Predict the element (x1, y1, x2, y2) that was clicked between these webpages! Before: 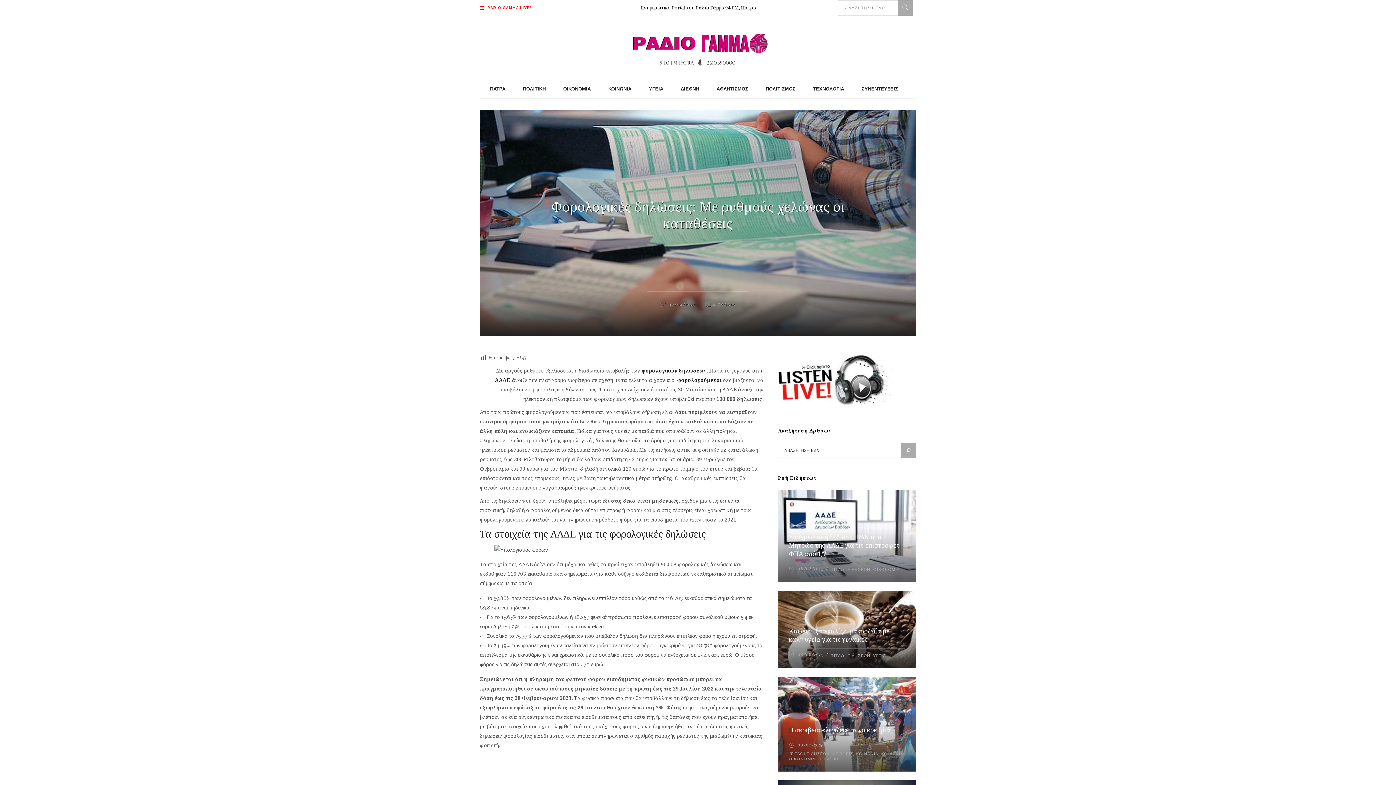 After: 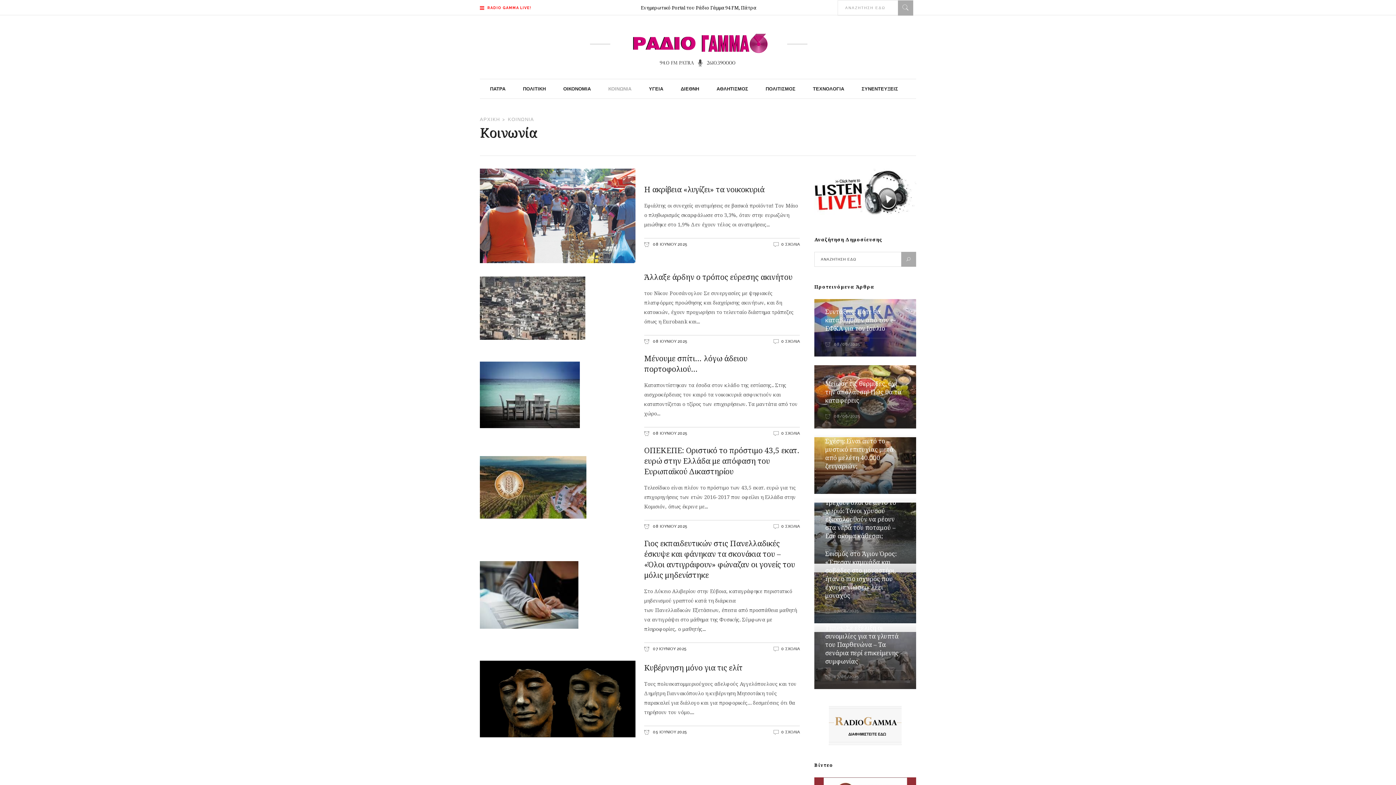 Action: bbox: (599, 79, 640, 98) label: ΚΟΙΝΩΝΙΑ